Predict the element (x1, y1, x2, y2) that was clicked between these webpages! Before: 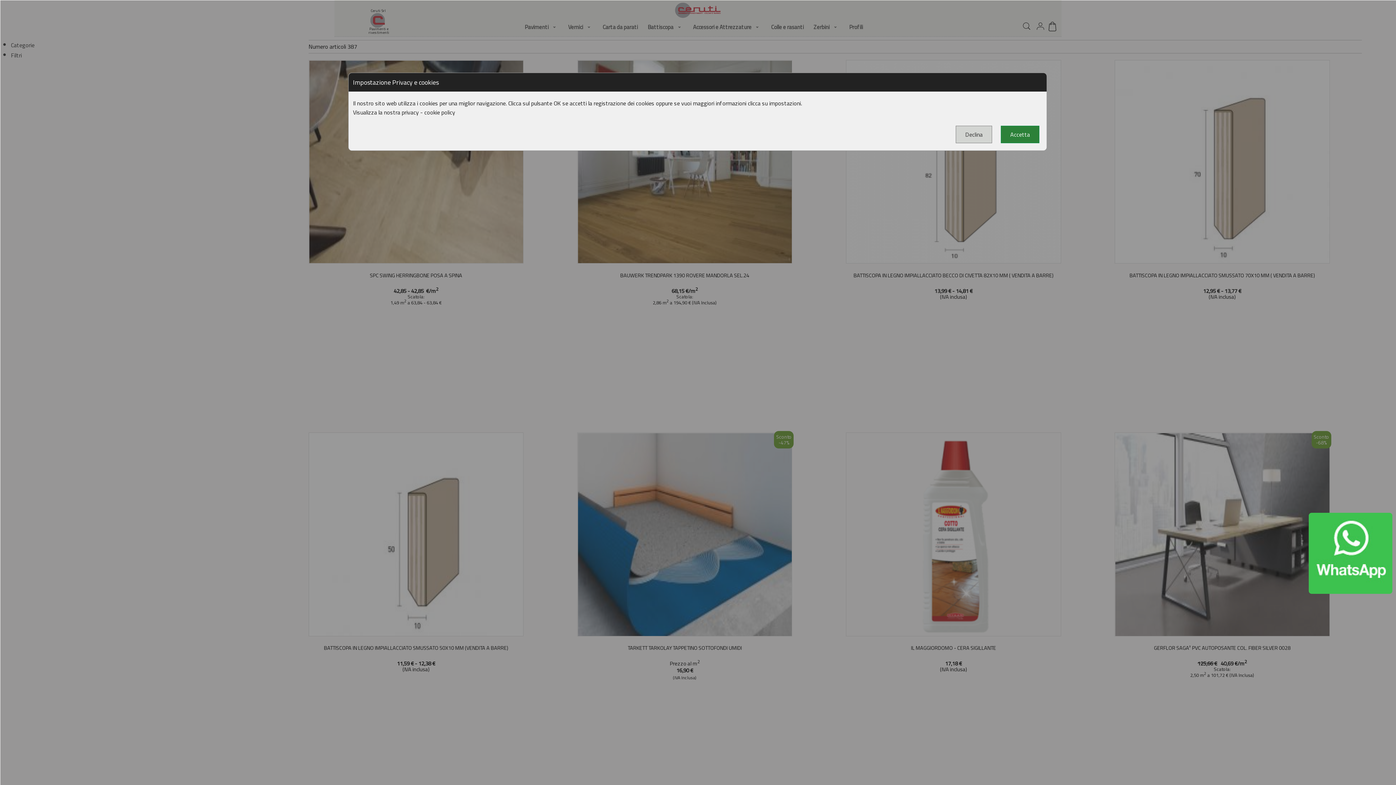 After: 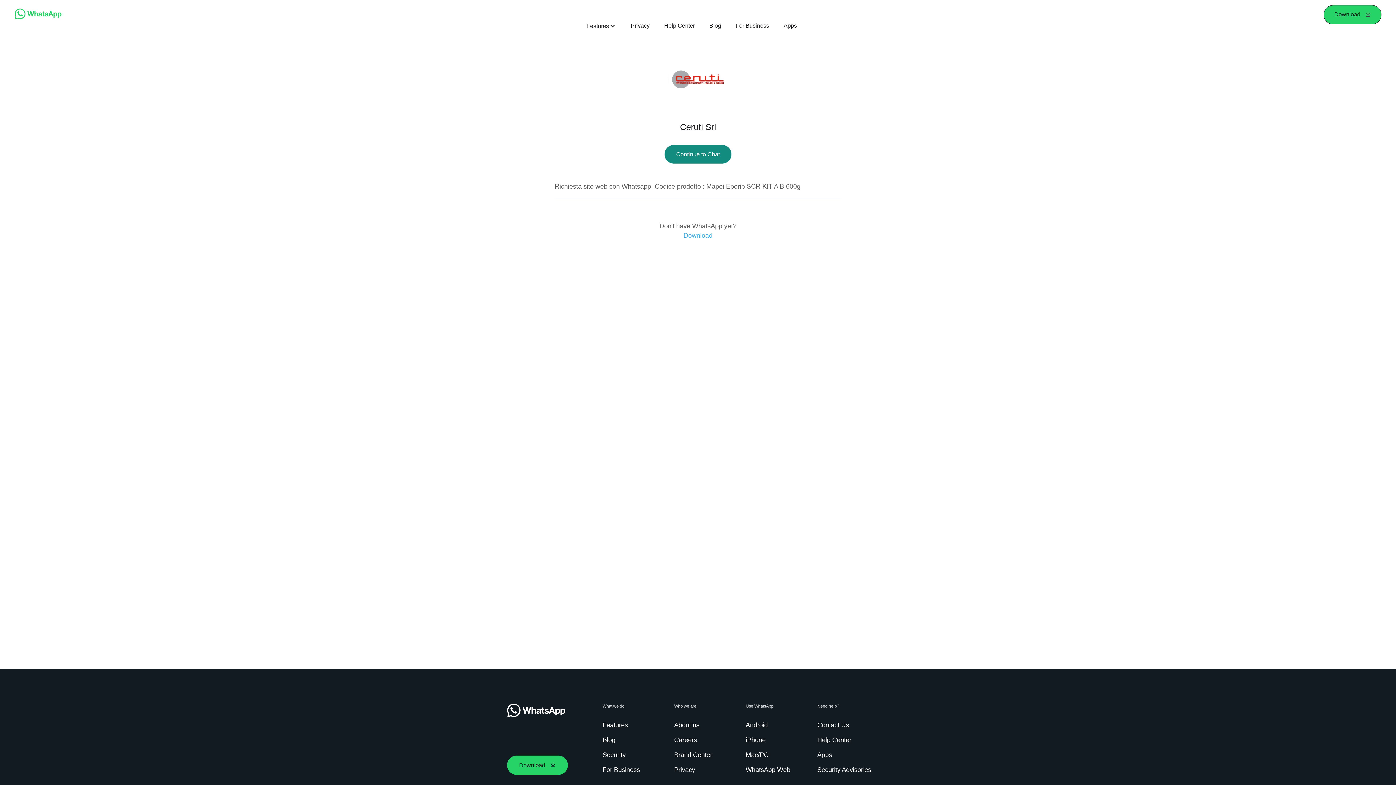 Action: bbox: (1308, 513, 1392, 596)